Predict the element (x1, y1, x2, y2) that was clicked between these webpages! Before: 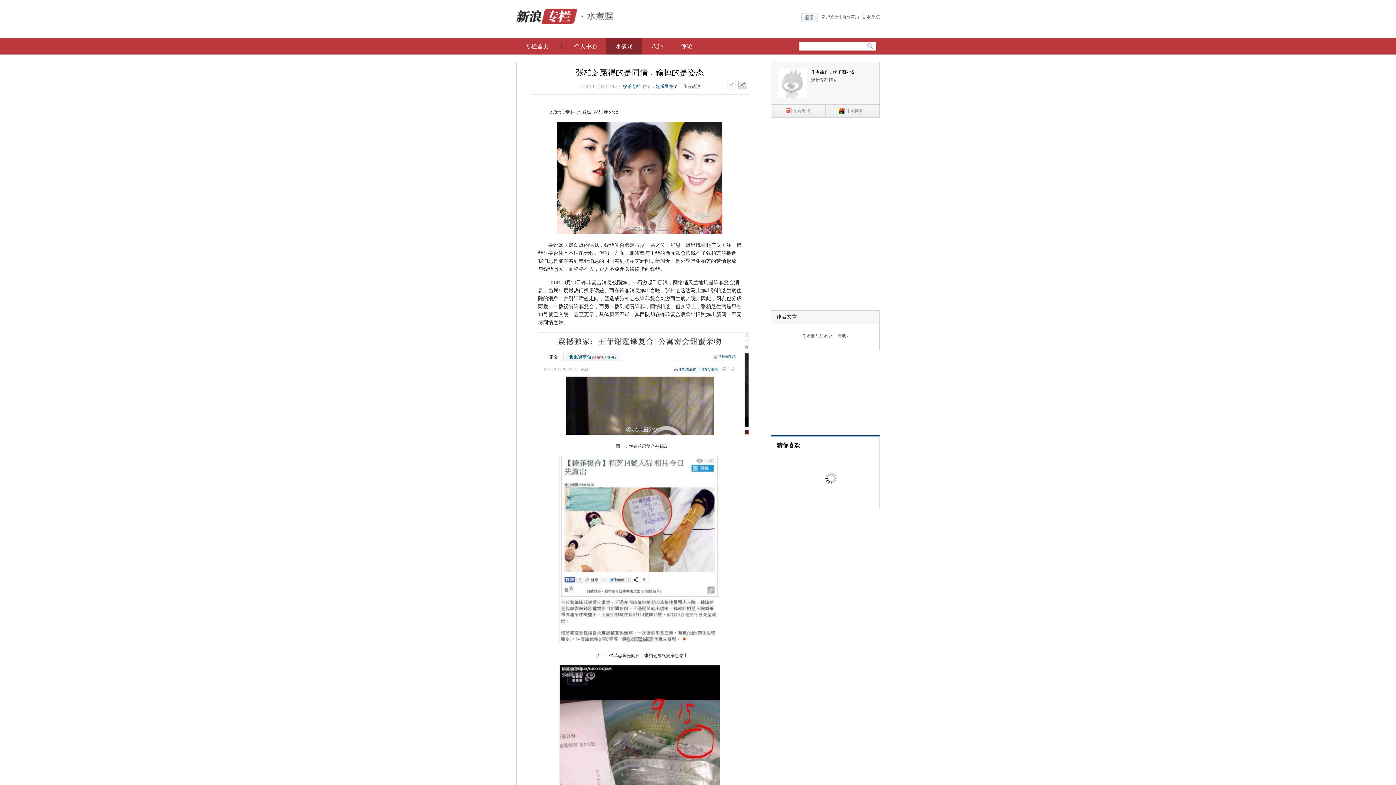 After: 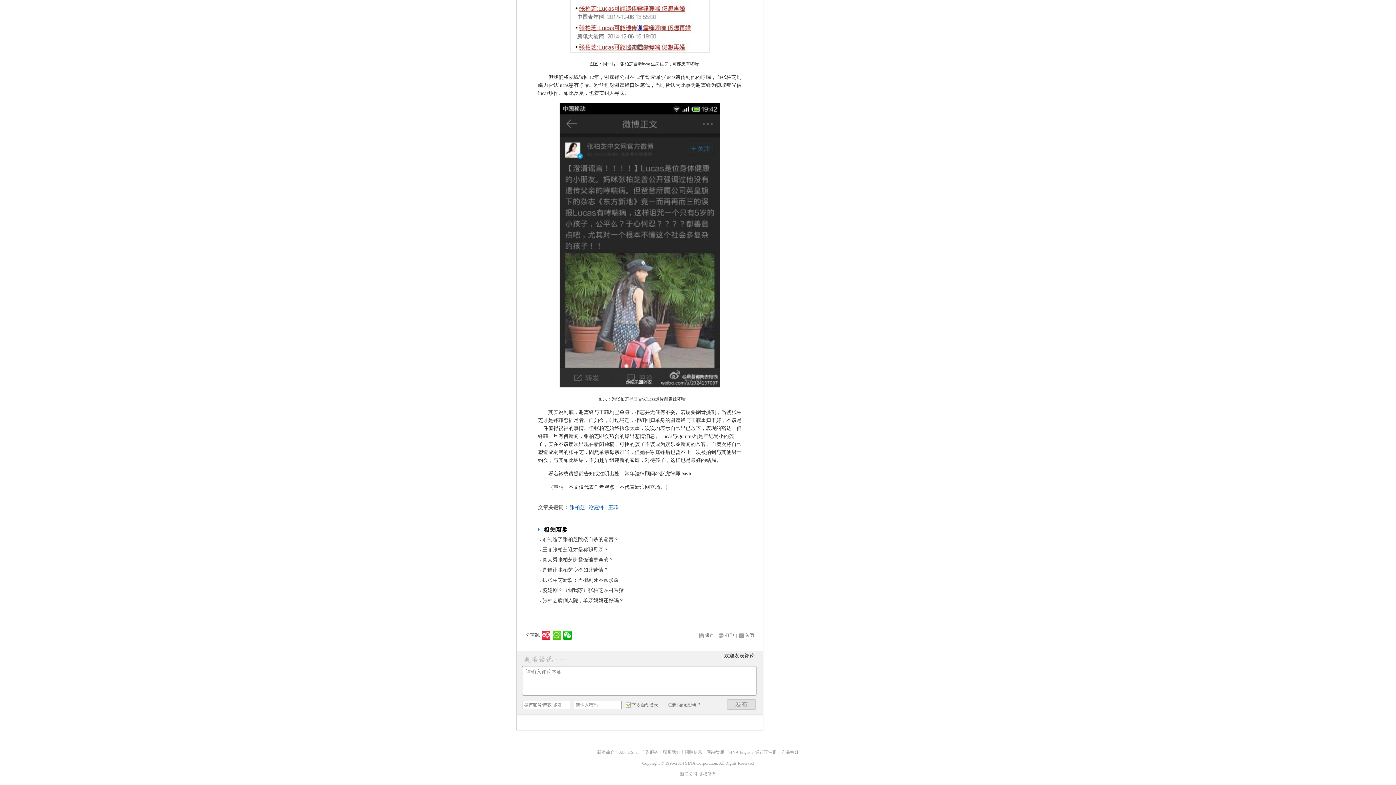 Action: bbox: (680, 84, 700, 89) label: 我有话说